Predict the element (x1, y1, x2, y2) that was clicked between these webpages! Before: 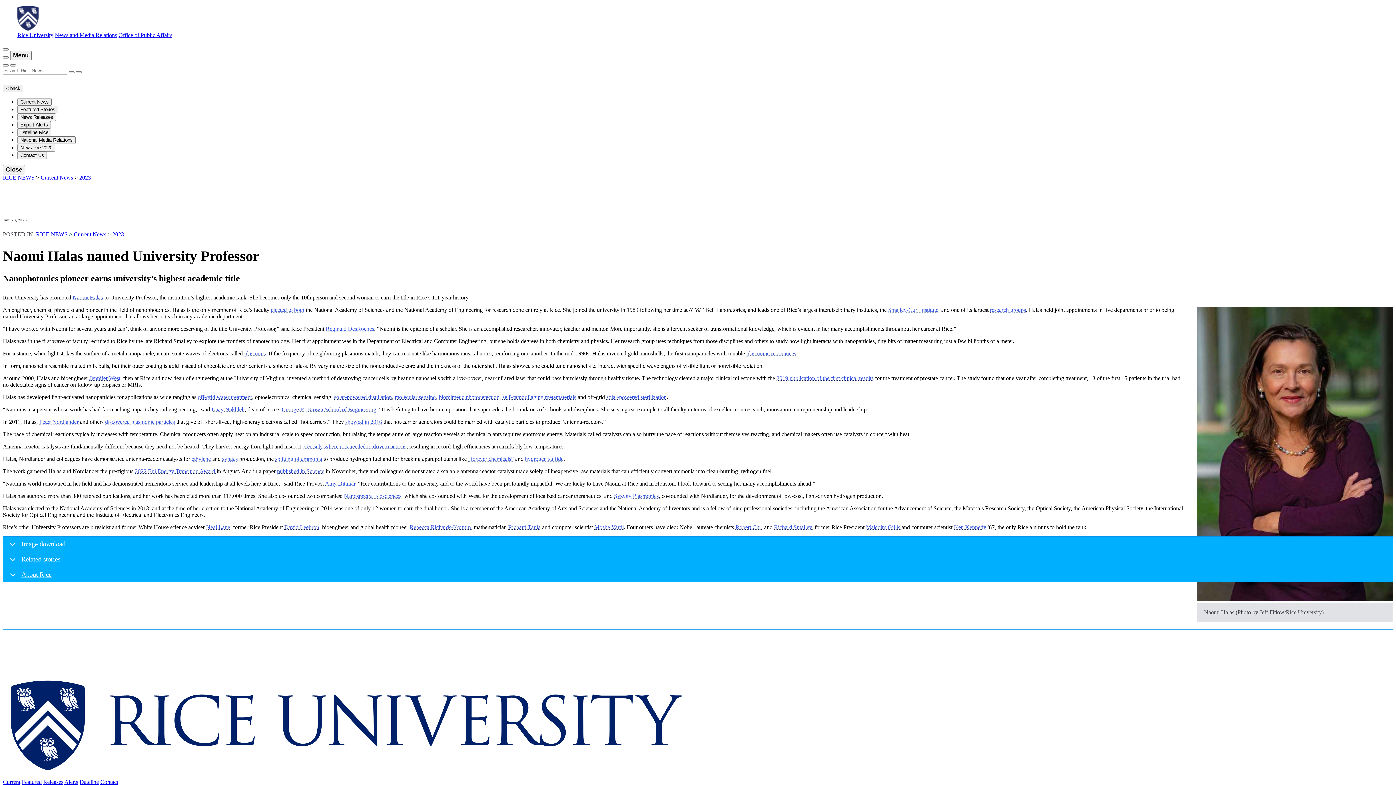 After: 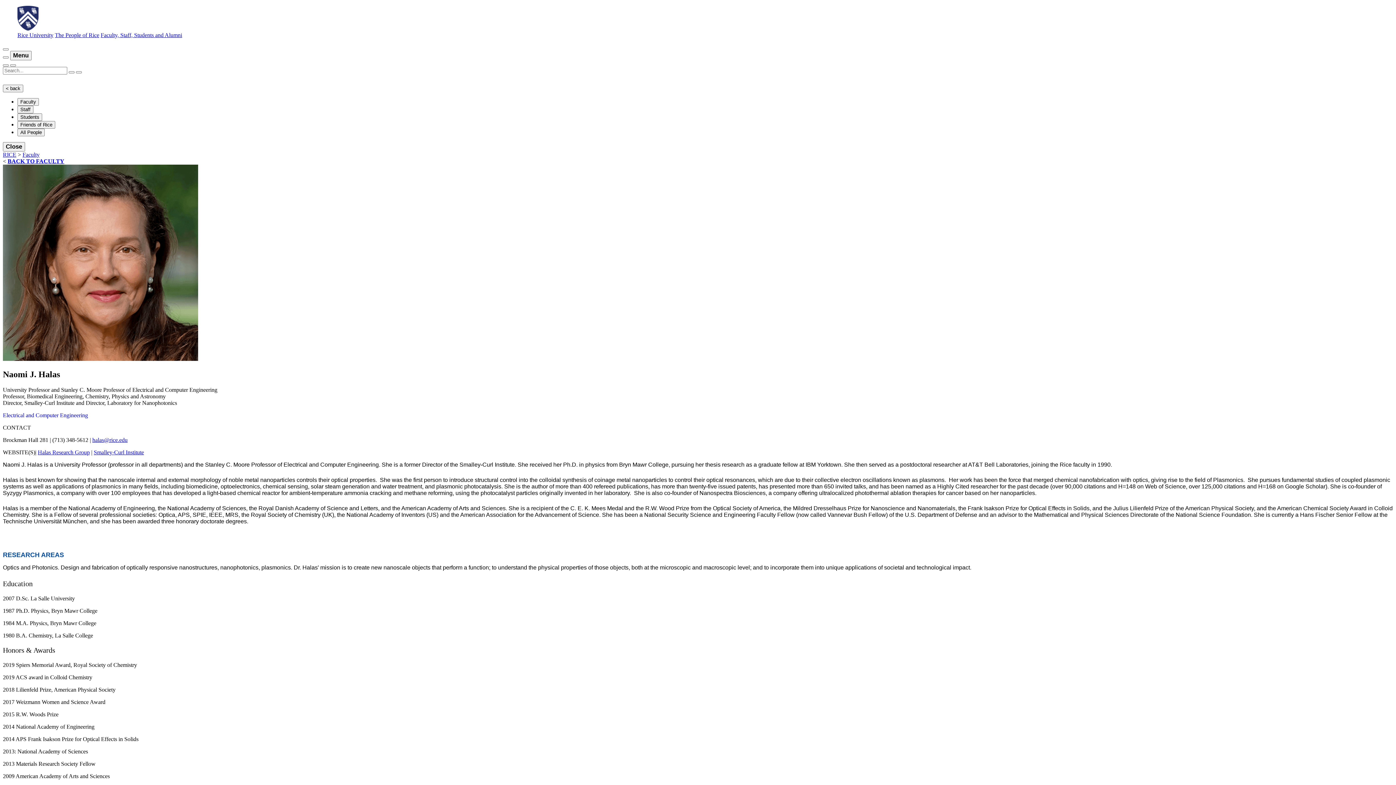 Action: bbox: (72, 294, 102, 300) label: Naomi Halas